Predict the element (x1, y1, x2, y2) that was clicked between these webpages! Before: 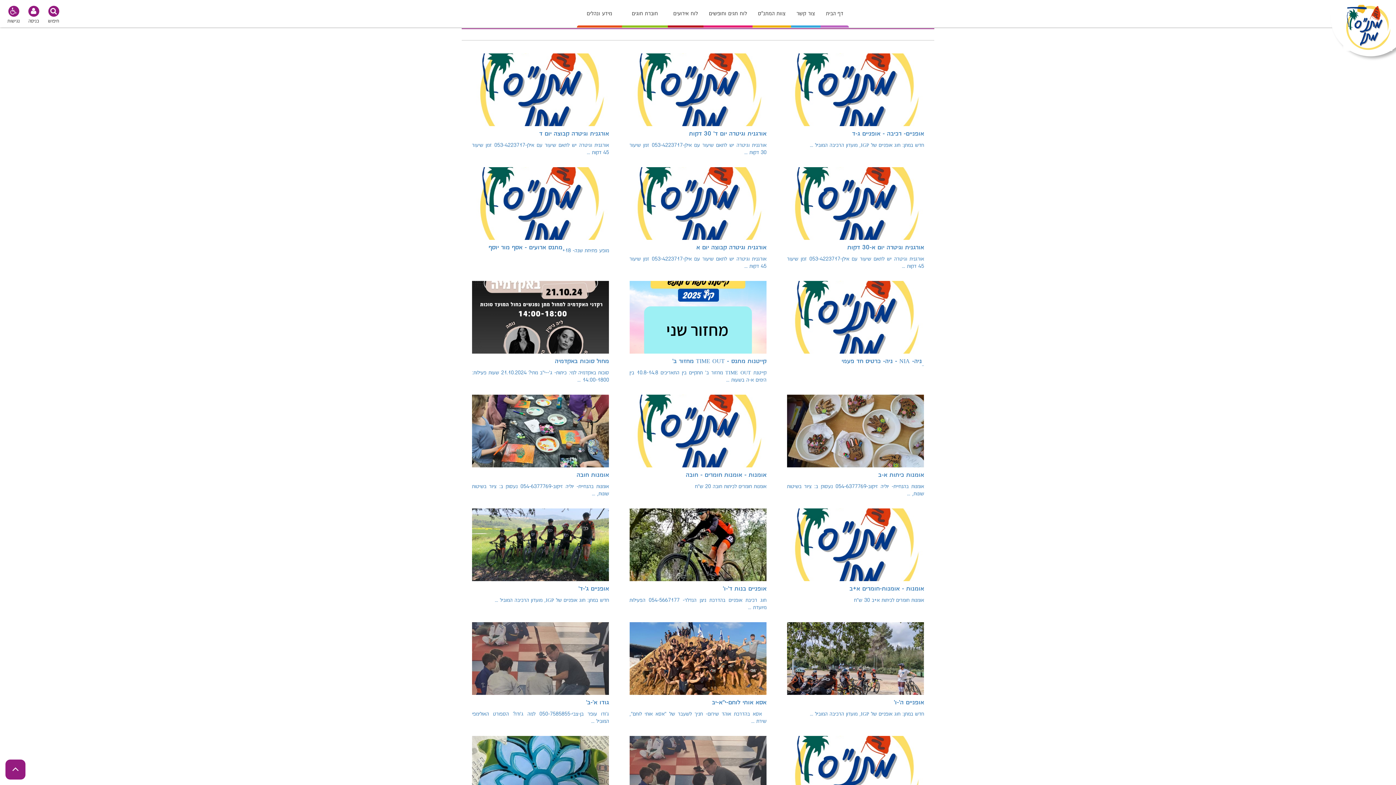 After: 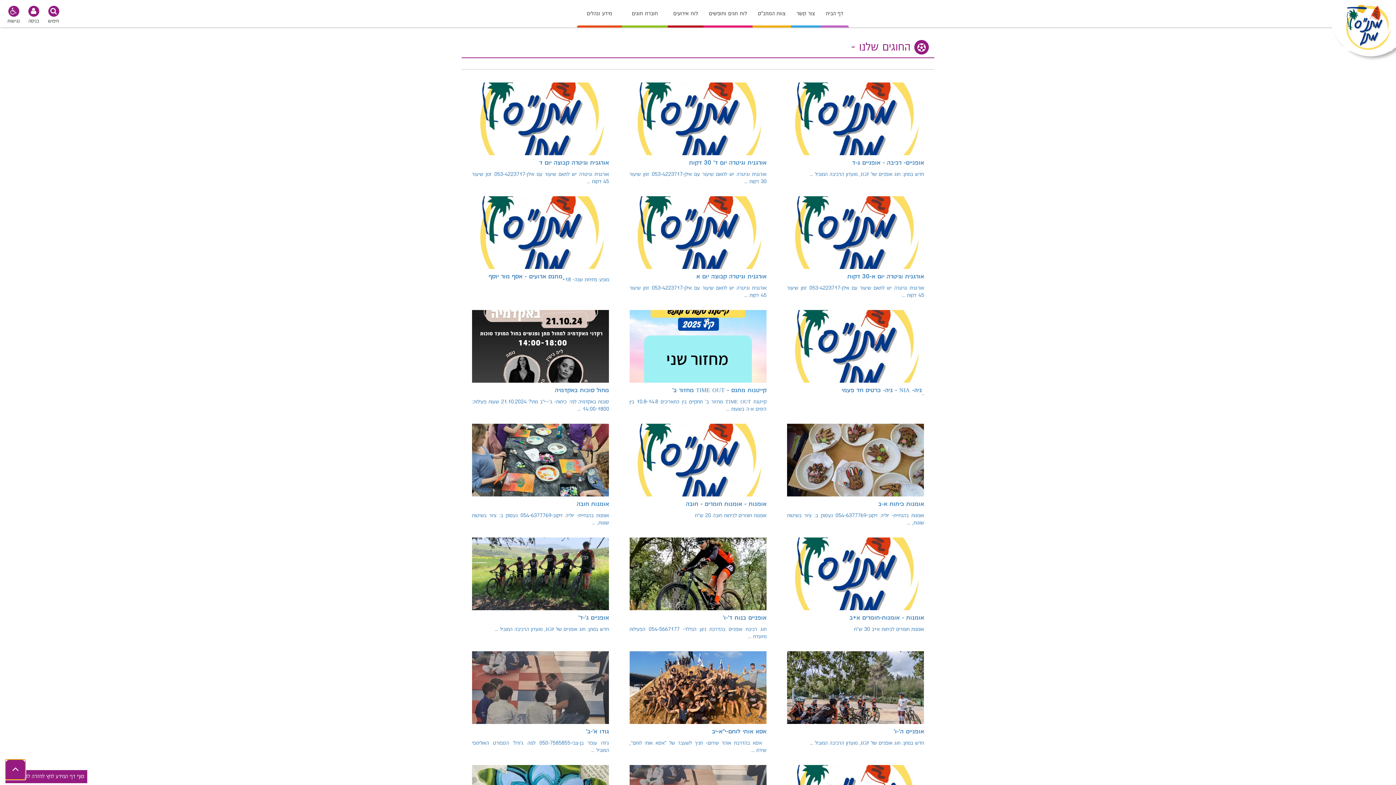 Action: bbox: (5, 760, 25, 780) label: לראש הדף